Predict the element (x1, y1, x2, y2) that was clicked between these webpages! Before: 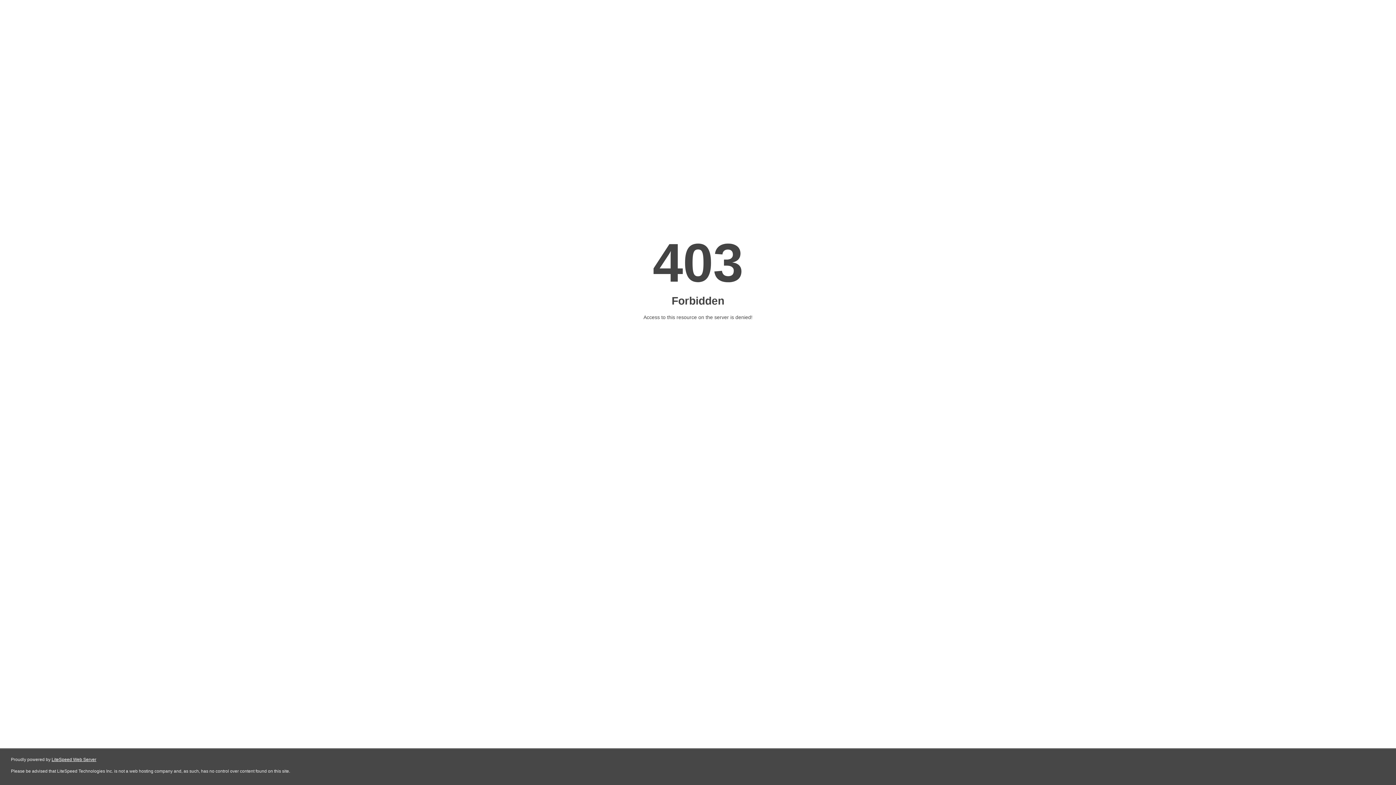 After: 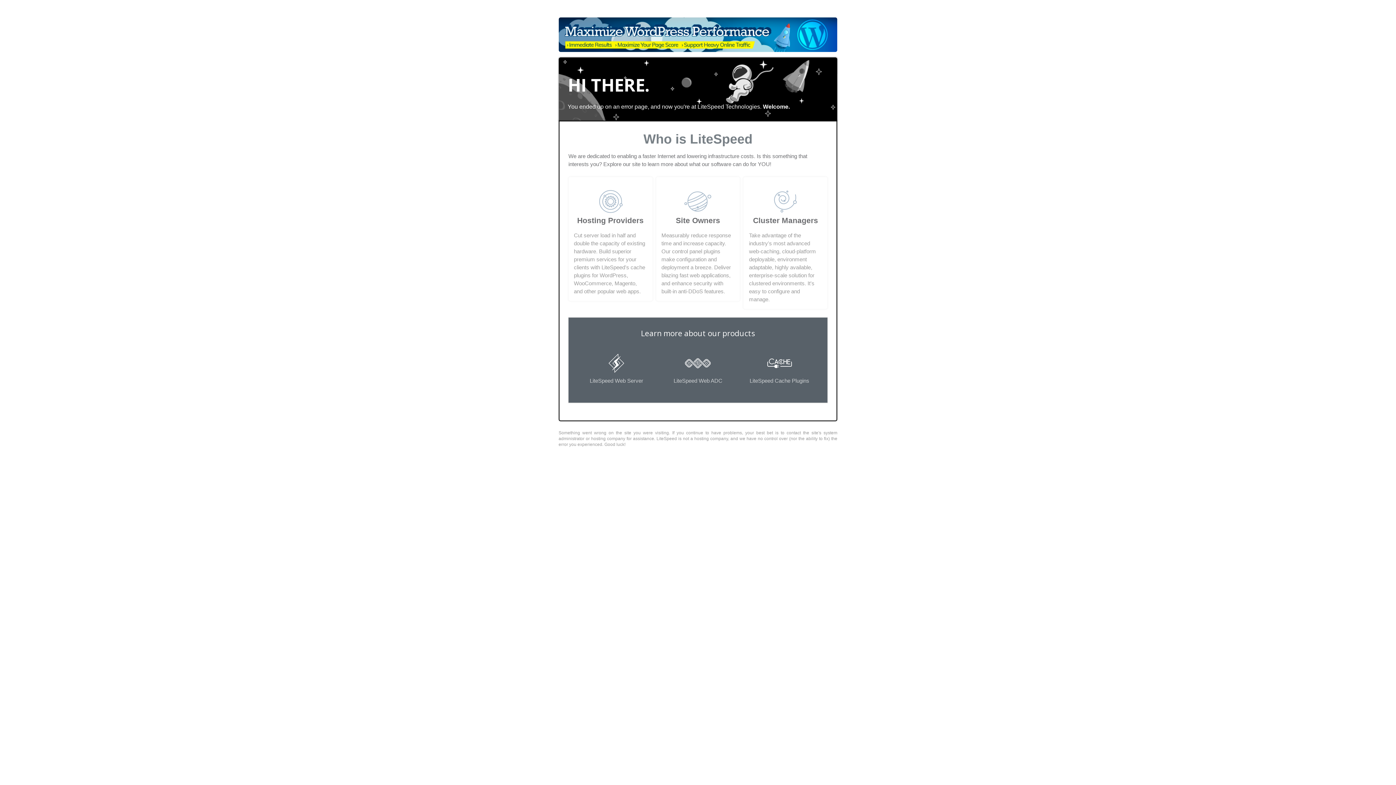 Action: label: LiteSpeed Web Server bbox: (51, 757, 96, 762)